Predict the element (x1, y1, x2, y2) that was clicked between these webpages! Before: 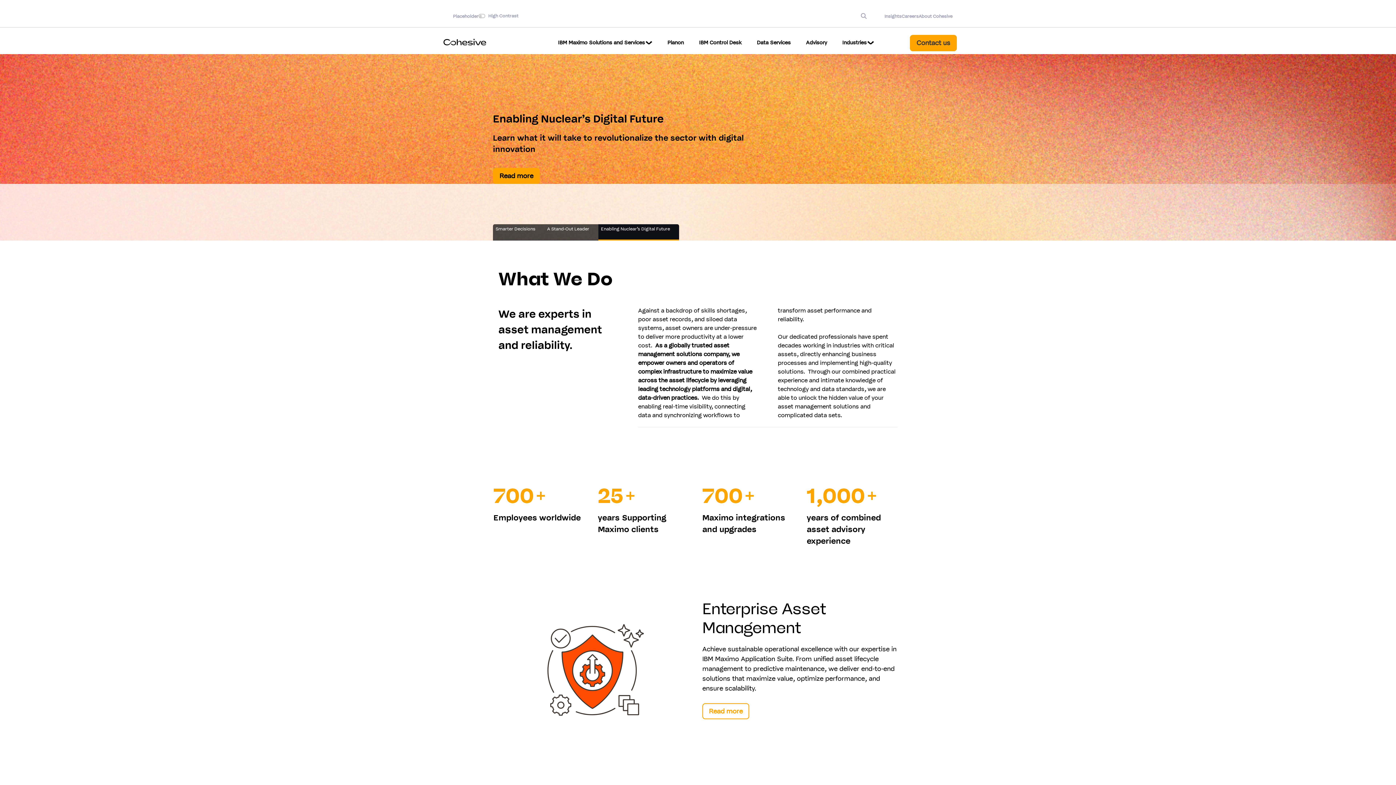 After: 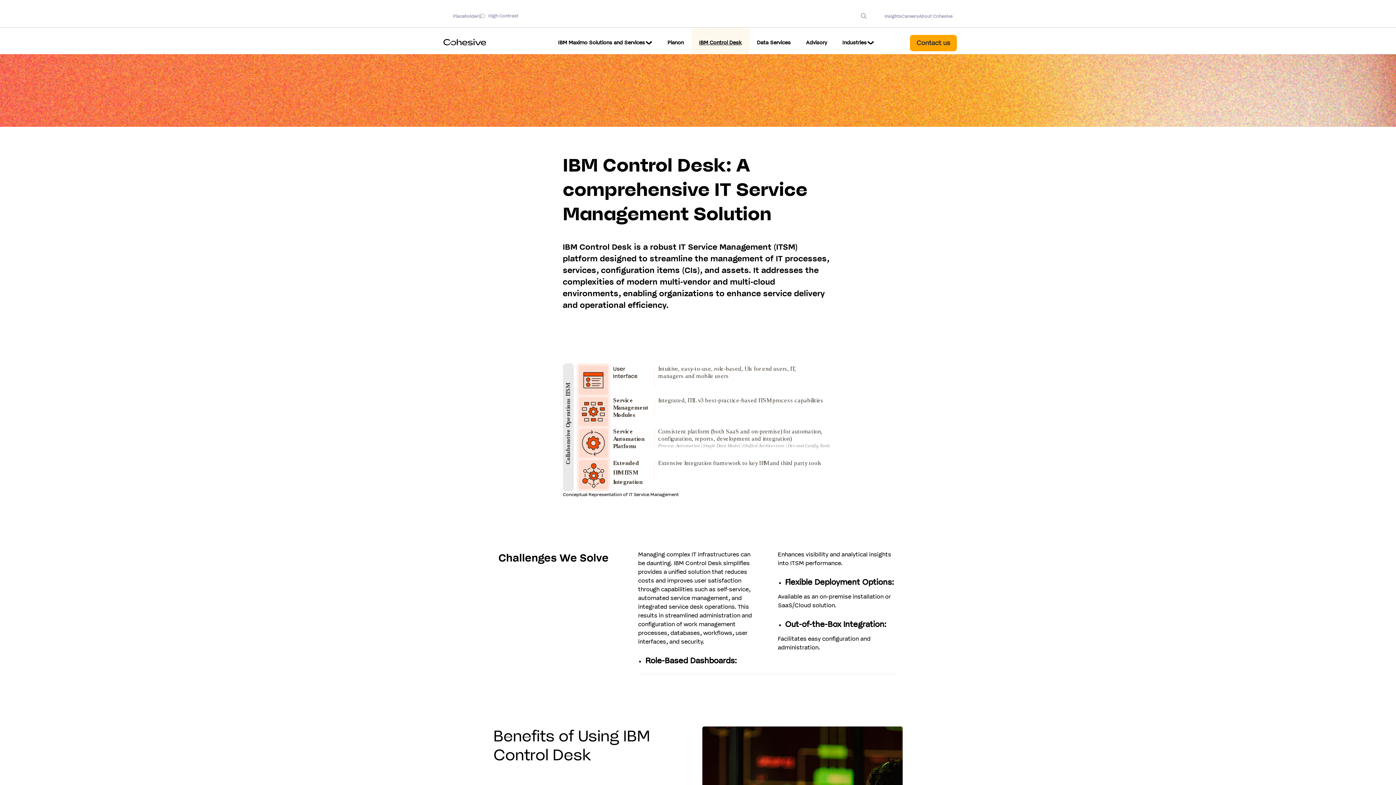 Action: label: IBM Control Desk bbox: (699, 38, 741, 46)